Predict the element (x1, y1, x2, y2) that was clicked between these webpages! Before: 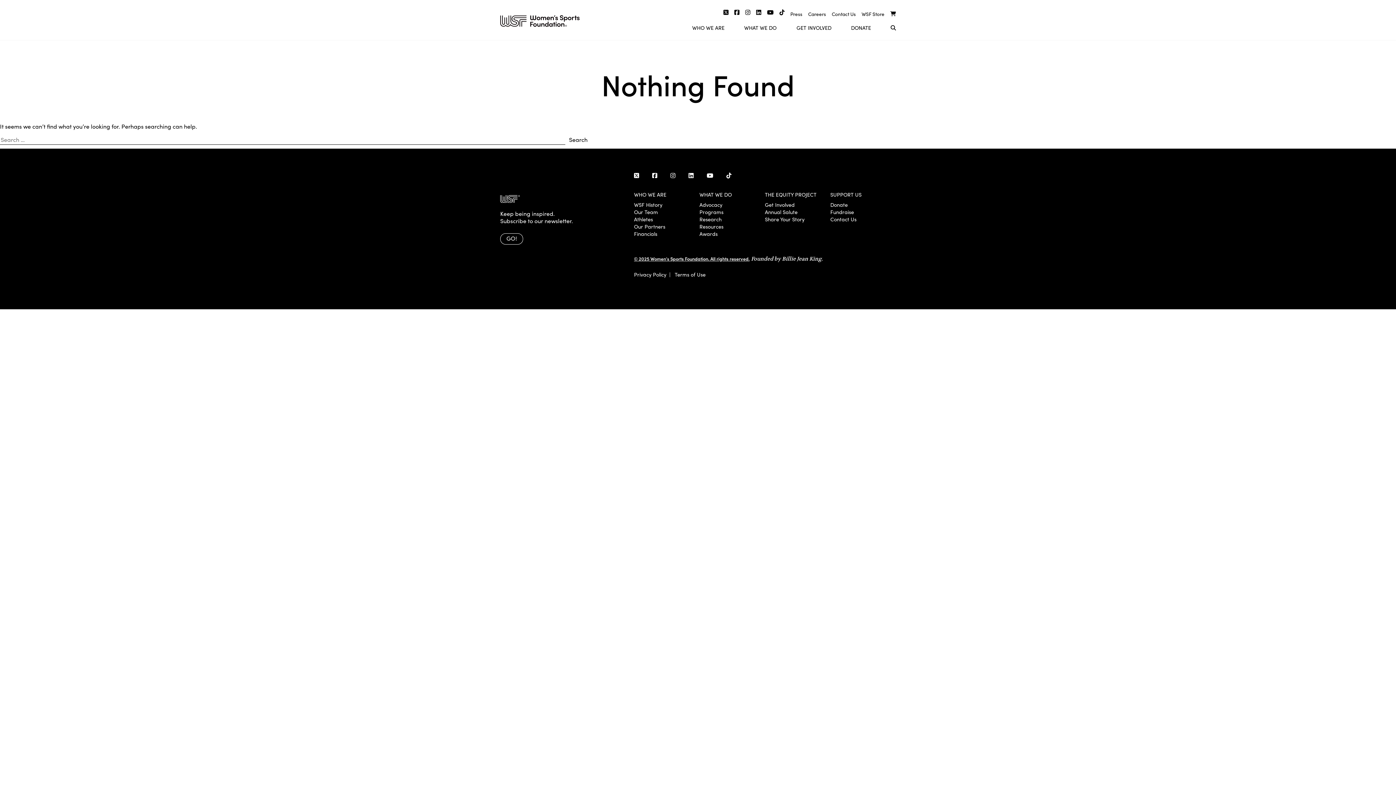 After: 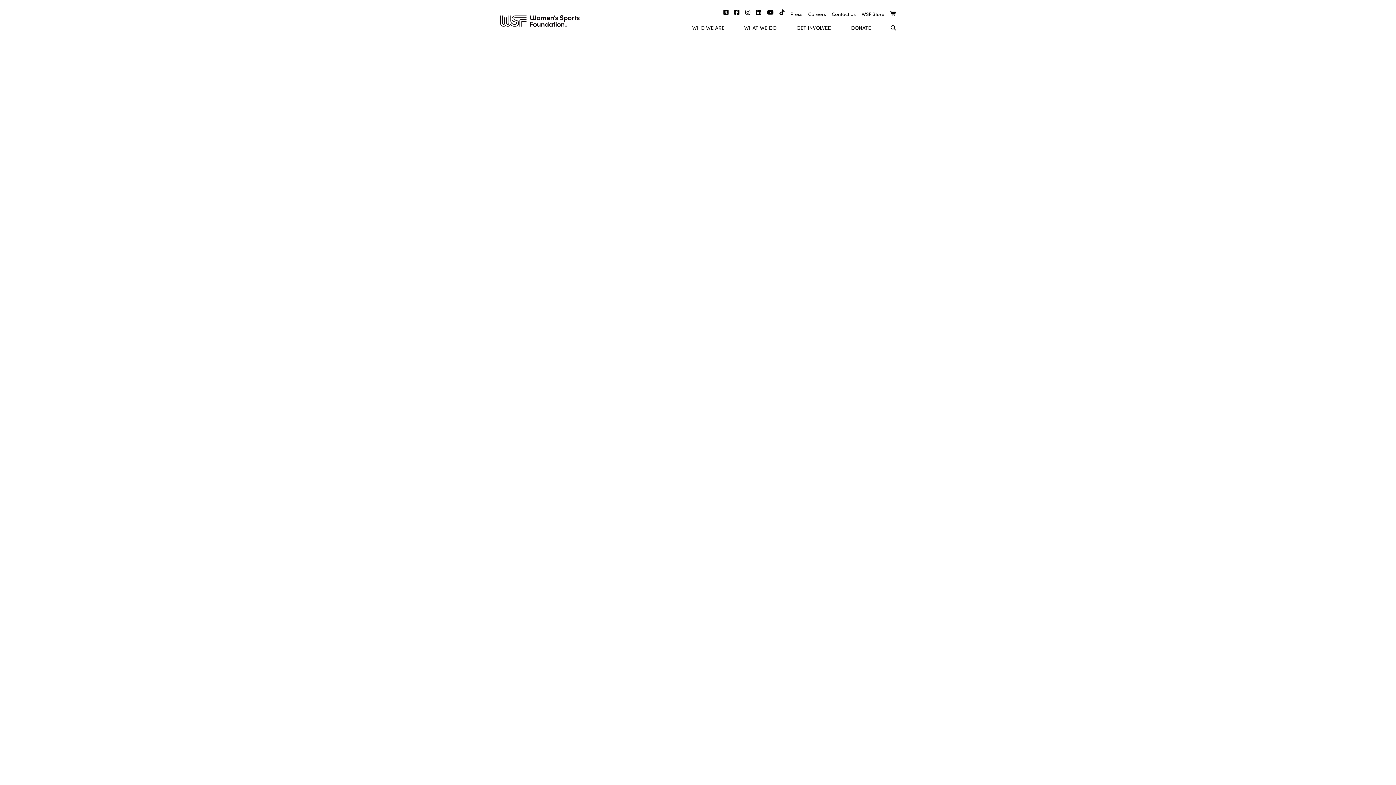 Action: bbox: (890, 8, 896, 15)